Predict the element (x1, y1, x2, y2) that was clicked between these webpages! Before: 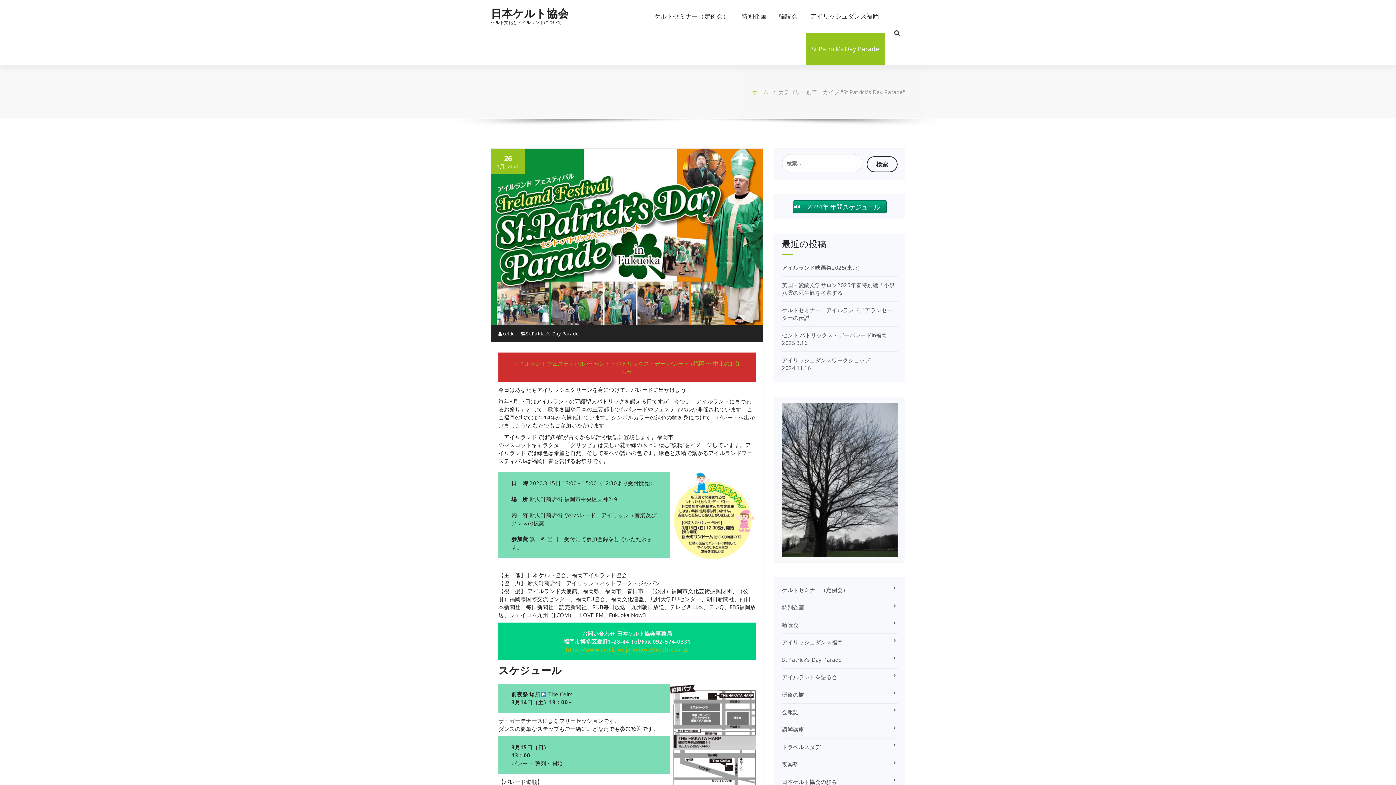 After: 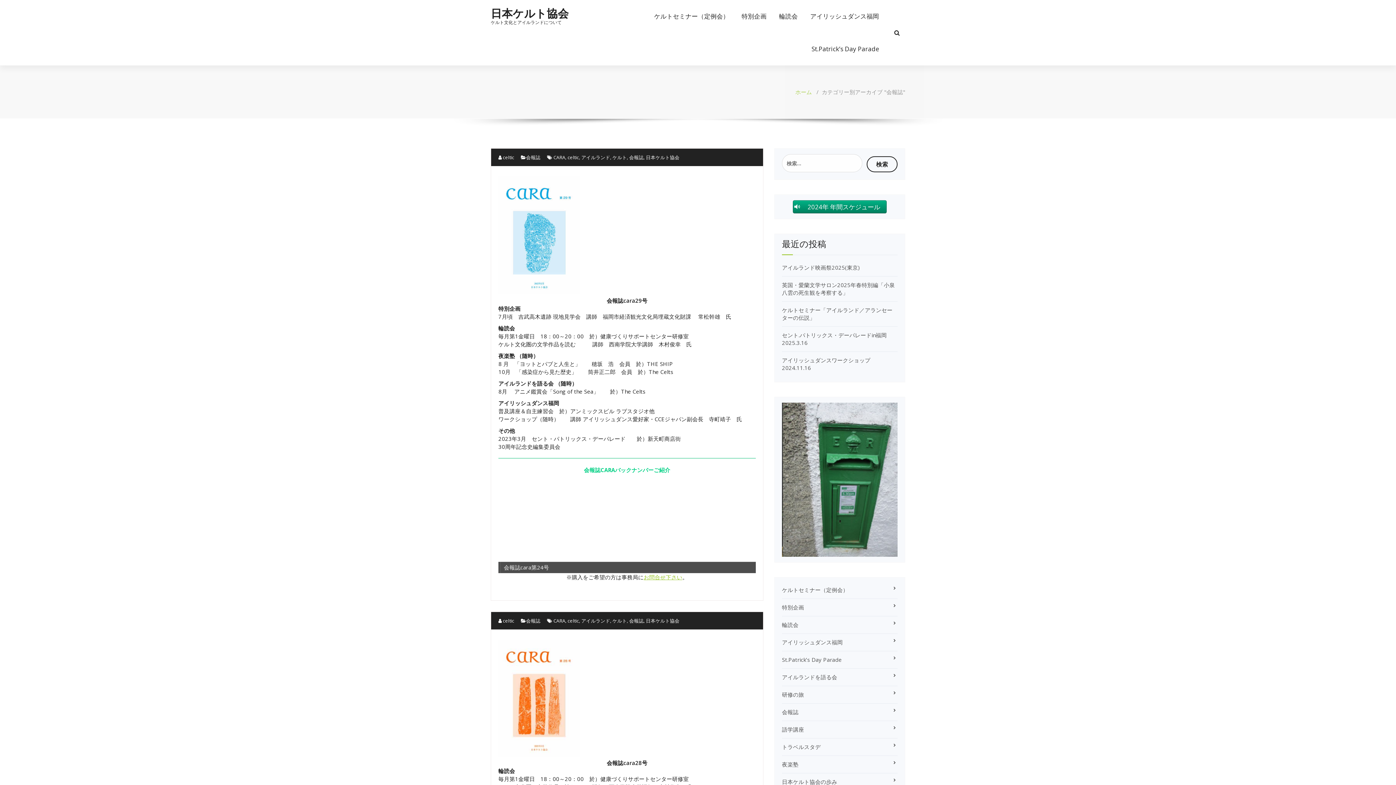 Action: bbox: (782, 708, 798, 716) label: 会報誌